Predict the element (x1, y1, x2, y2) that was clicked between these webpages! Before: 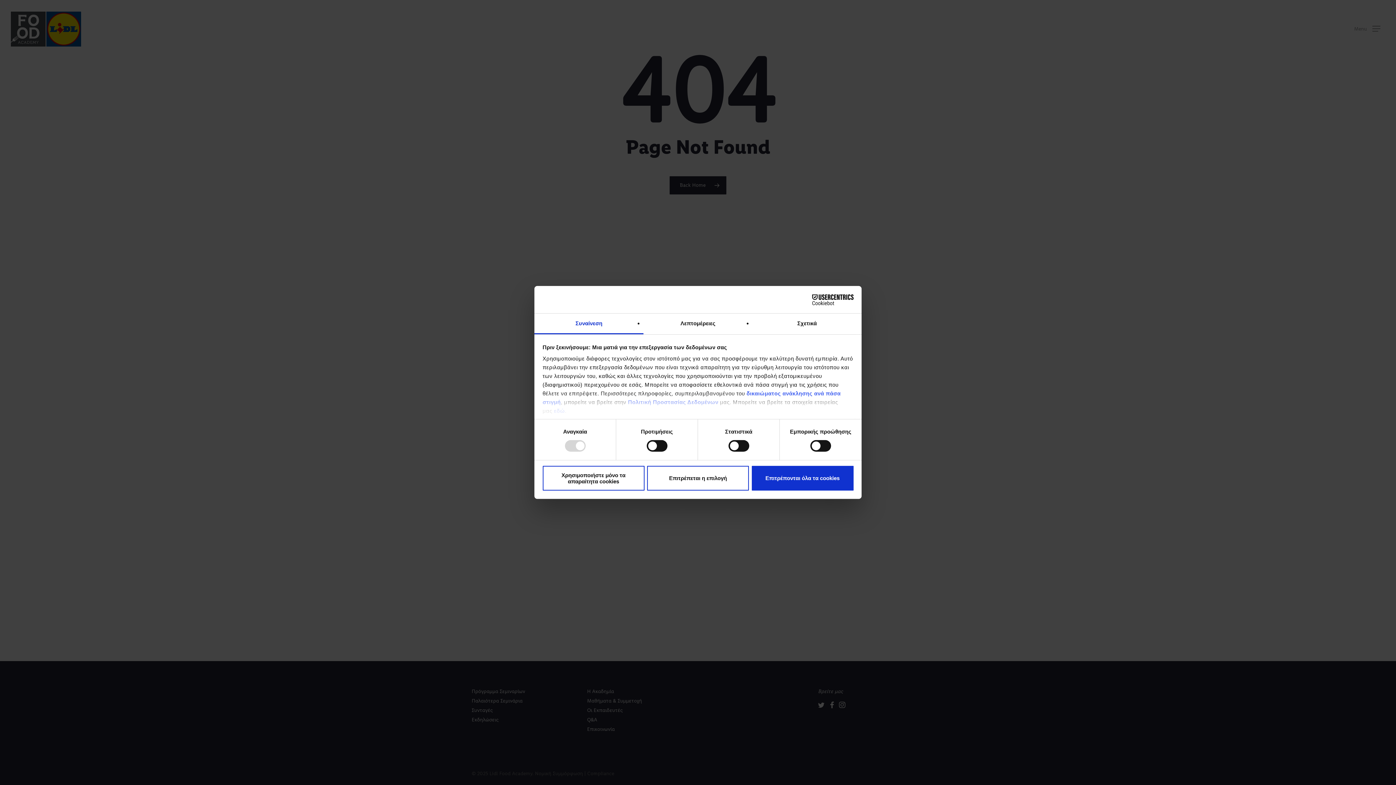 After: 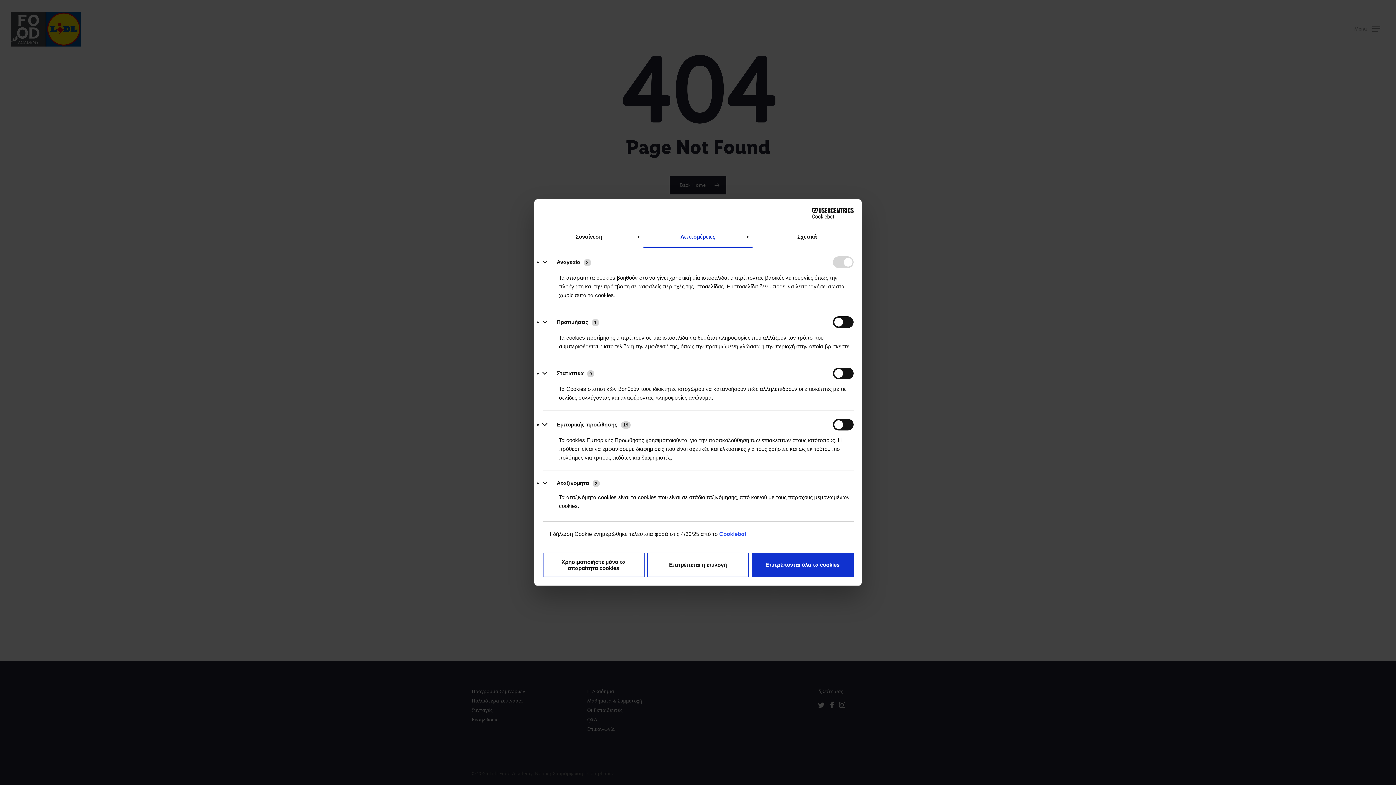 Action: label: Λεπτομέρειες bbox: (643, 313, 752, 334)